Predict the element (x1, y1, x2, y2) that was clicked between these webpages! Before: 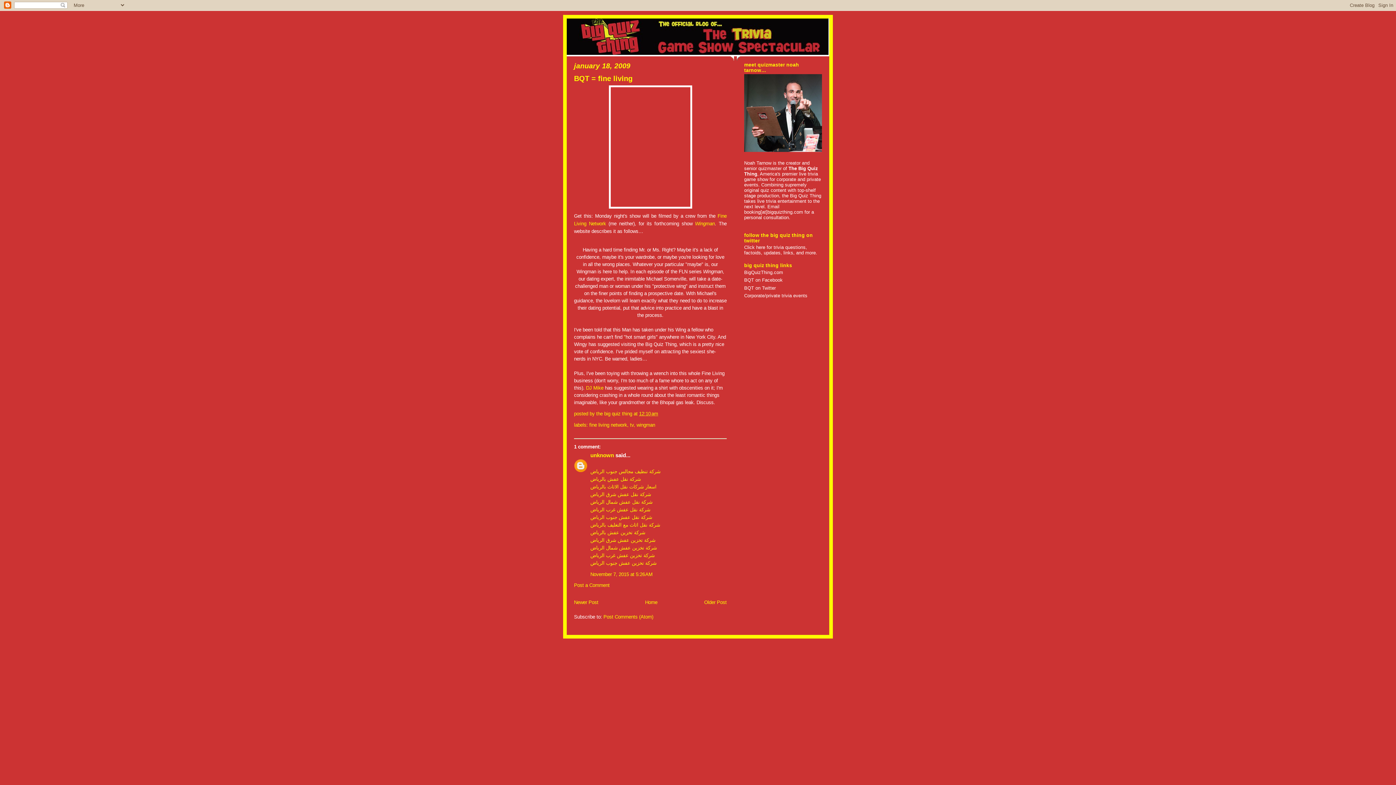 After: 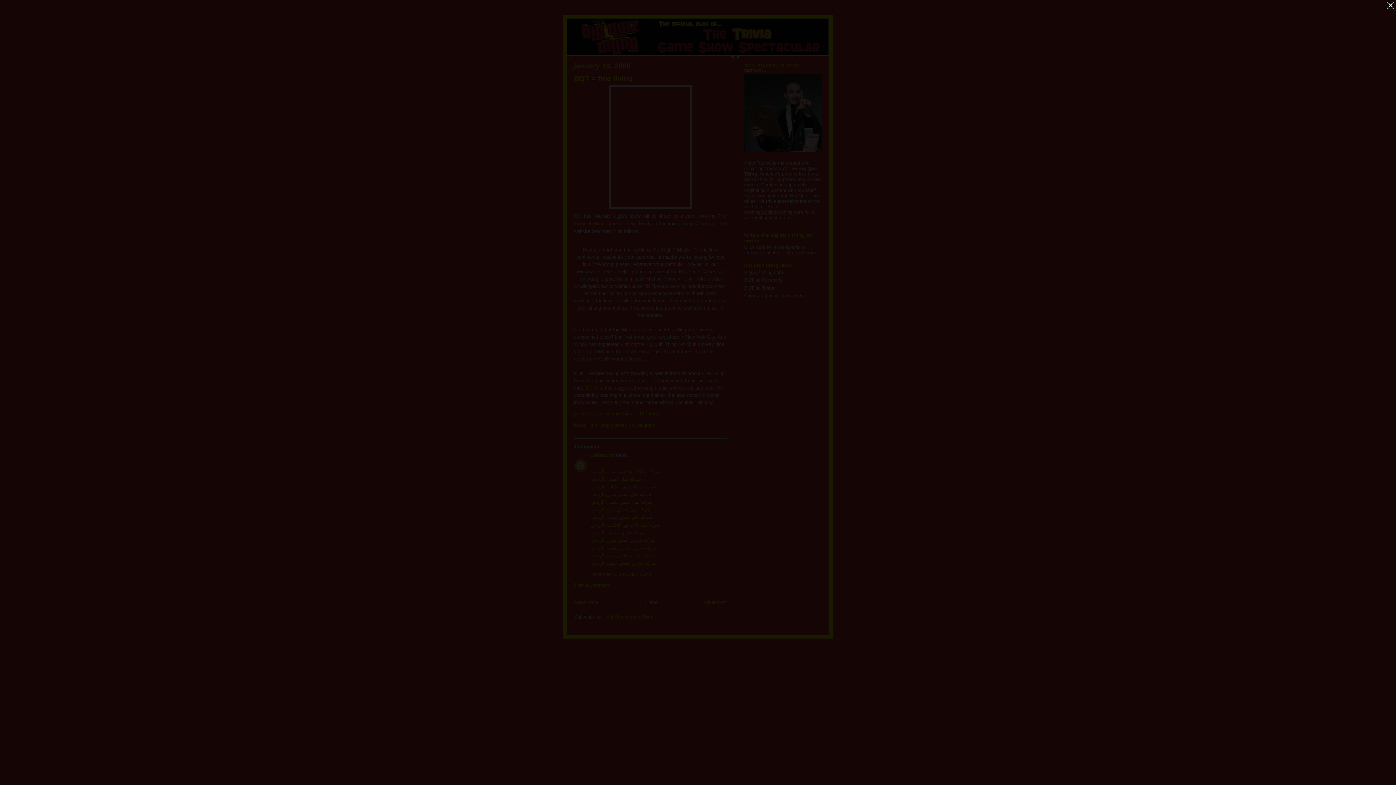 Action: bbox: (574, 85, 726, 208)